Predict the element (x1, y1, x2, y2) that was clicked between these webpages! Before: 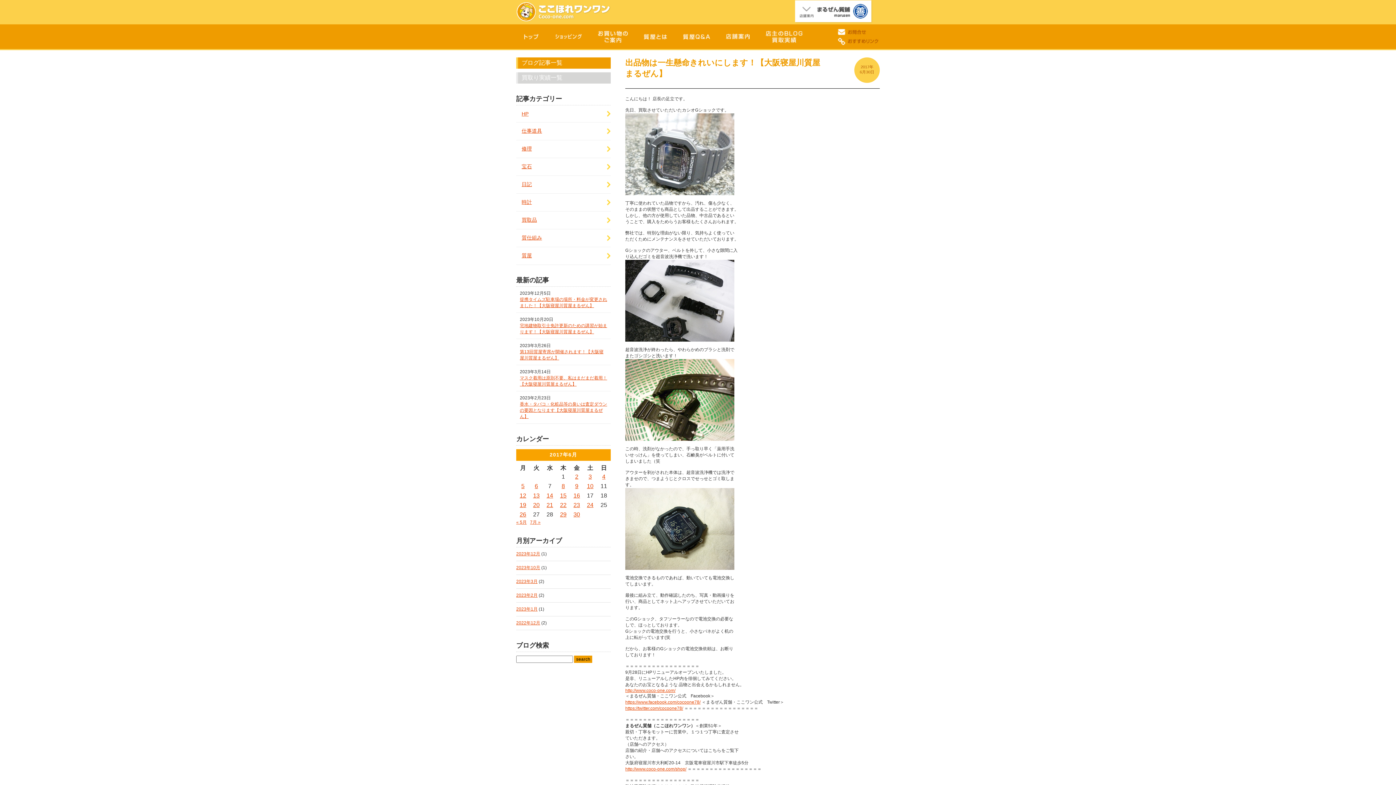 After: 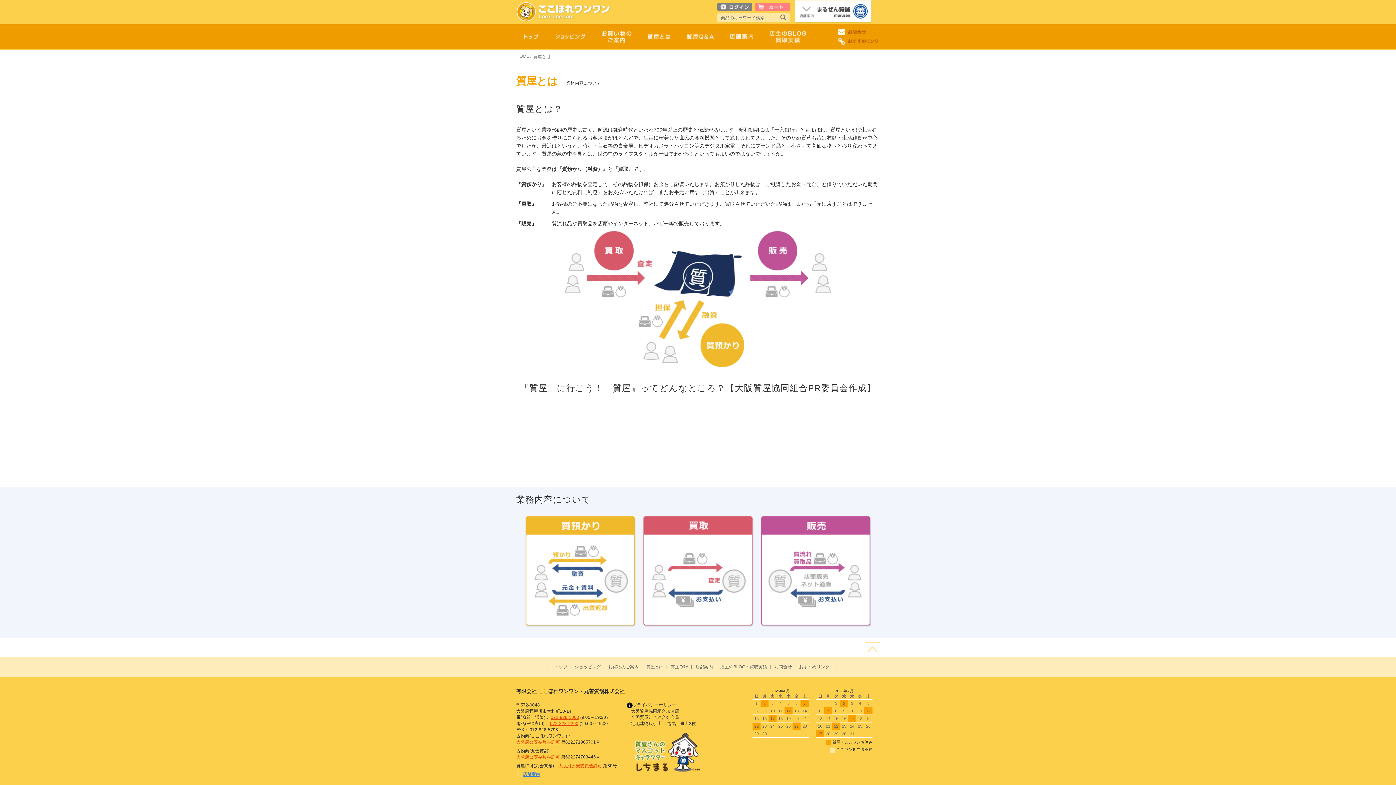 Action: bbox: (636, 24, 675, 55)